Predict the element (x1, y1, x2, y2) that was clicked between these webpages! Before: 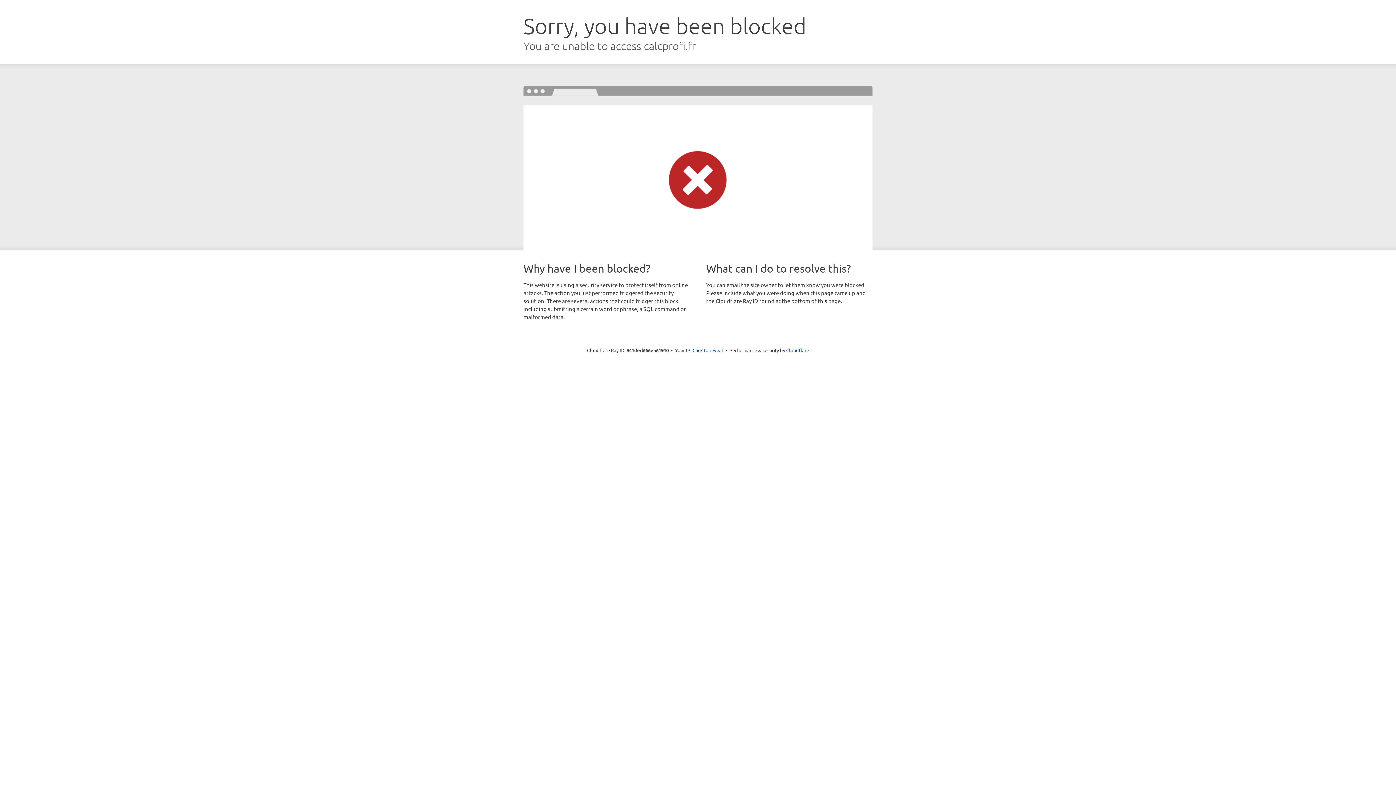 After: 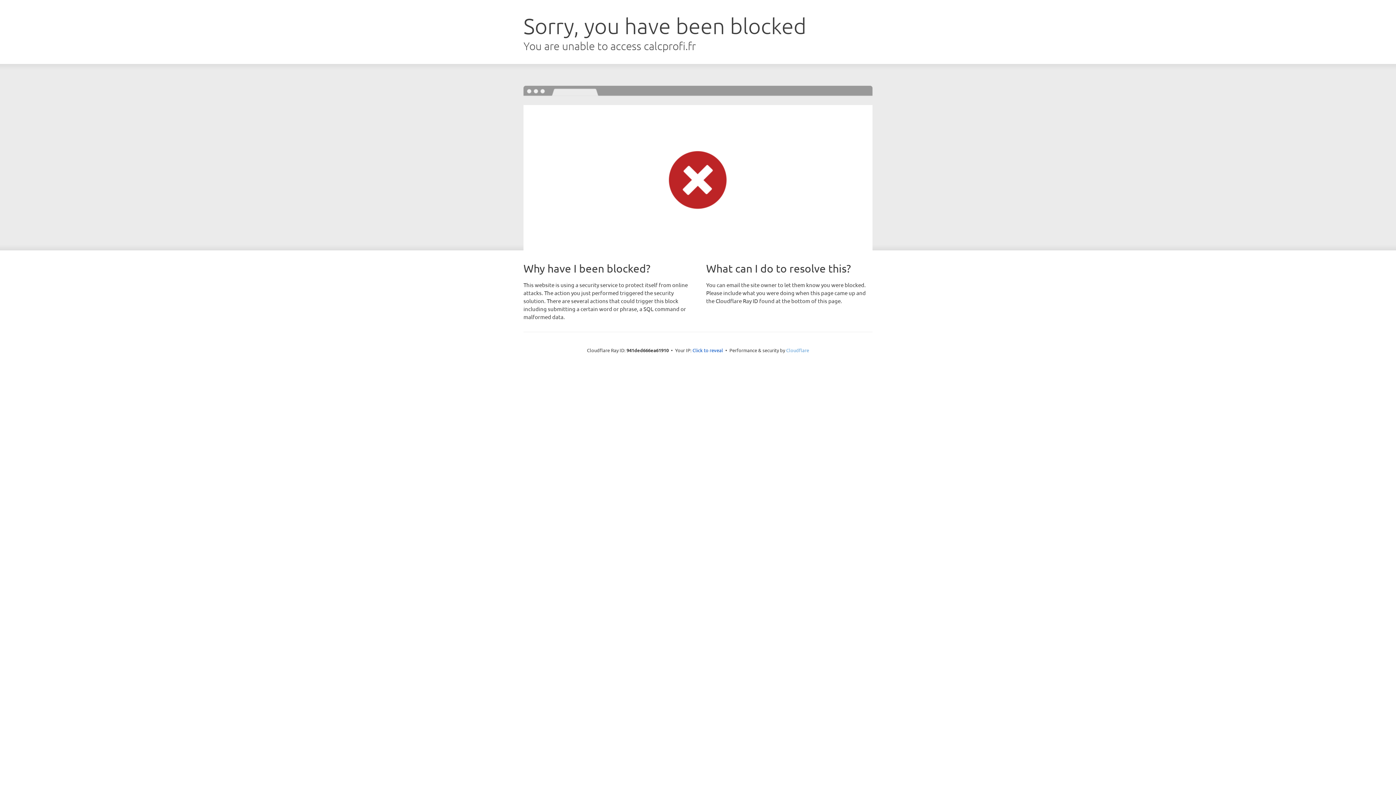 Action: bbox: (786, 347, 809, 353) label: Cloudflare